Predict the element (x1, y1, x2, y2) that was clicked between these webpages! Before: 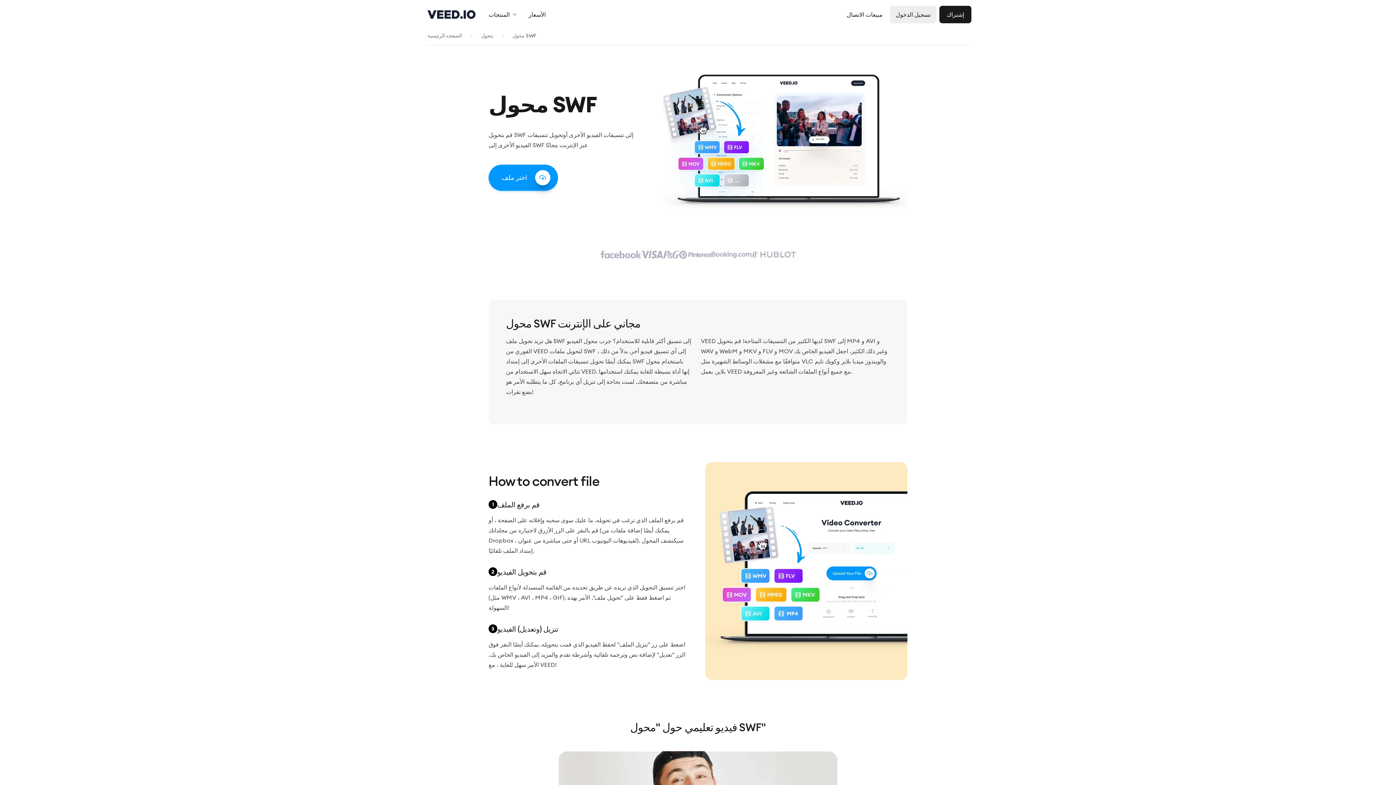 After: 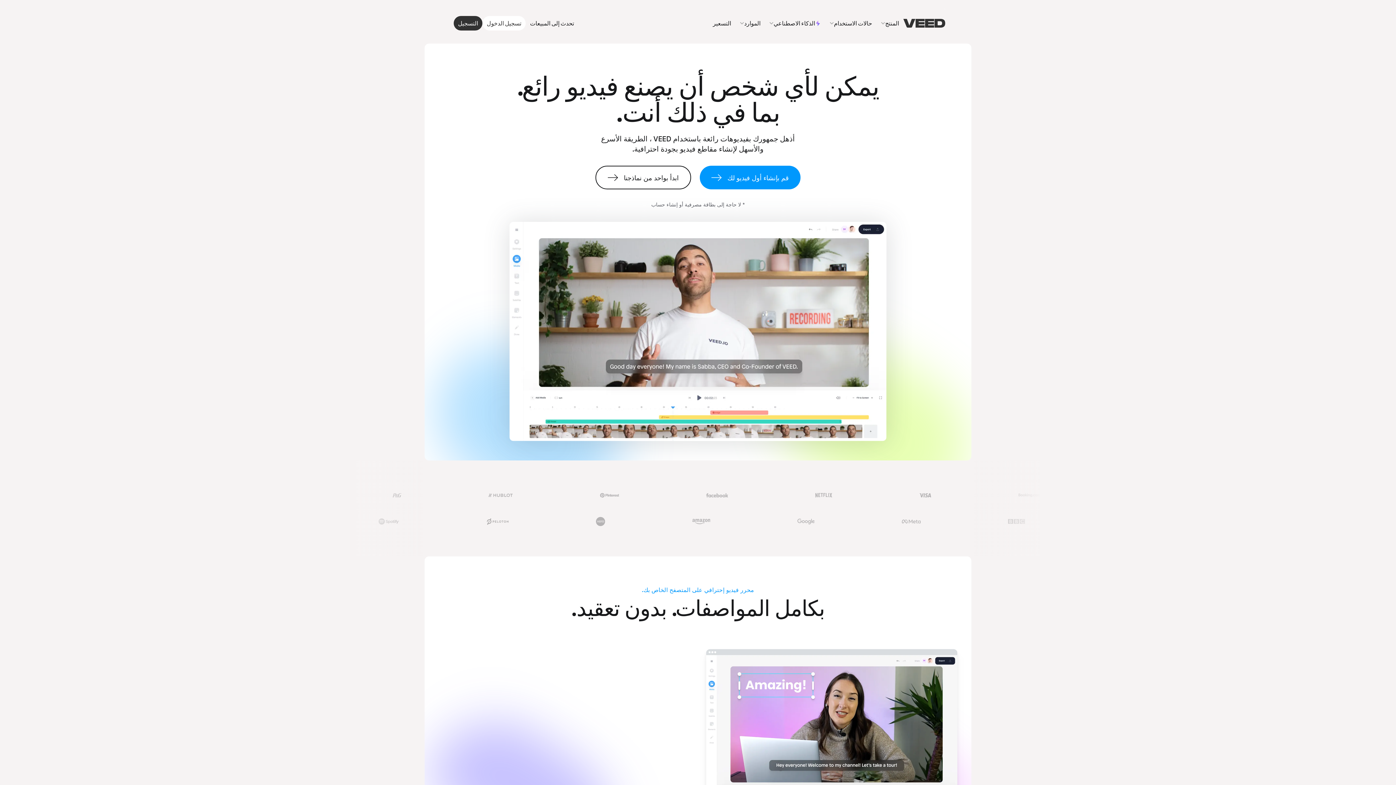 Action: label: الصفحه الرئيسية bbox: (427, 32, 462, 39)